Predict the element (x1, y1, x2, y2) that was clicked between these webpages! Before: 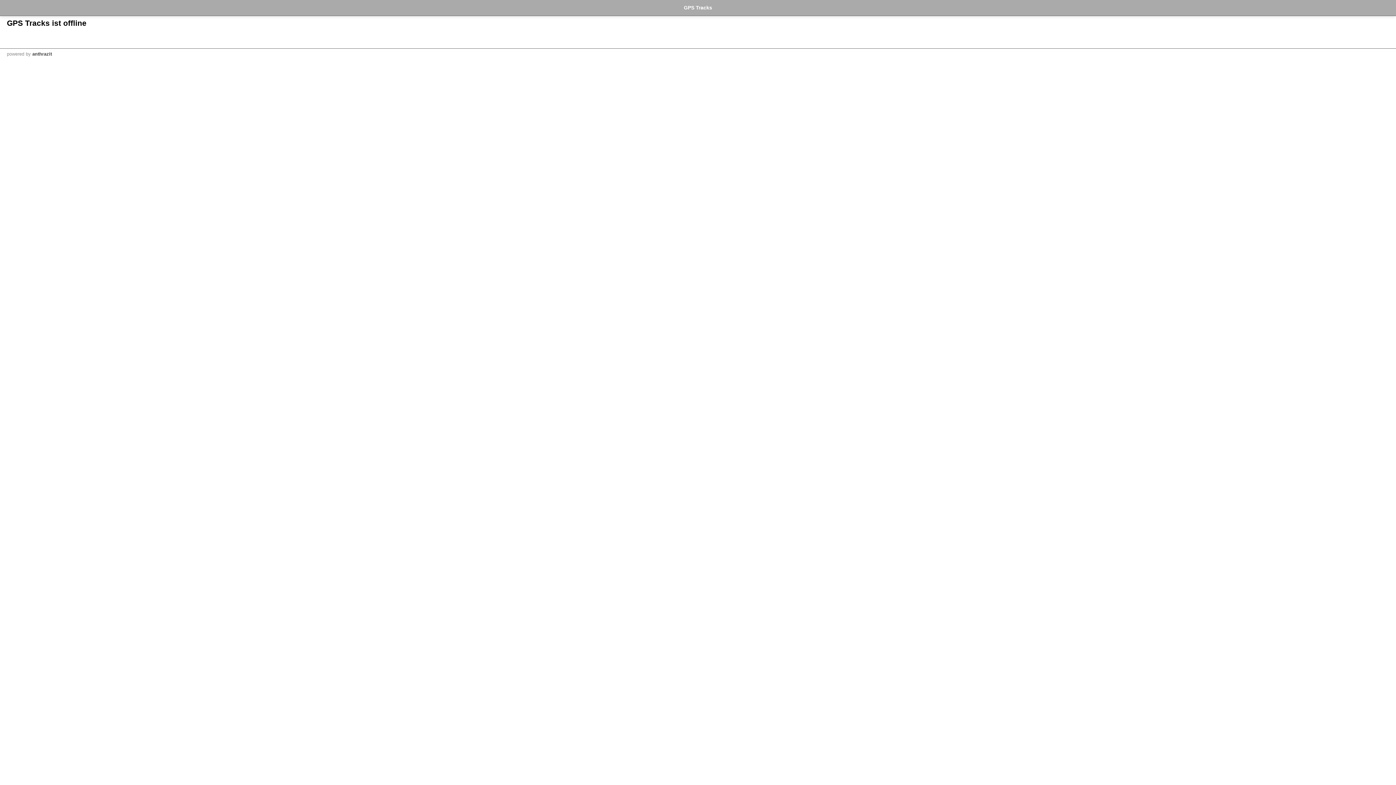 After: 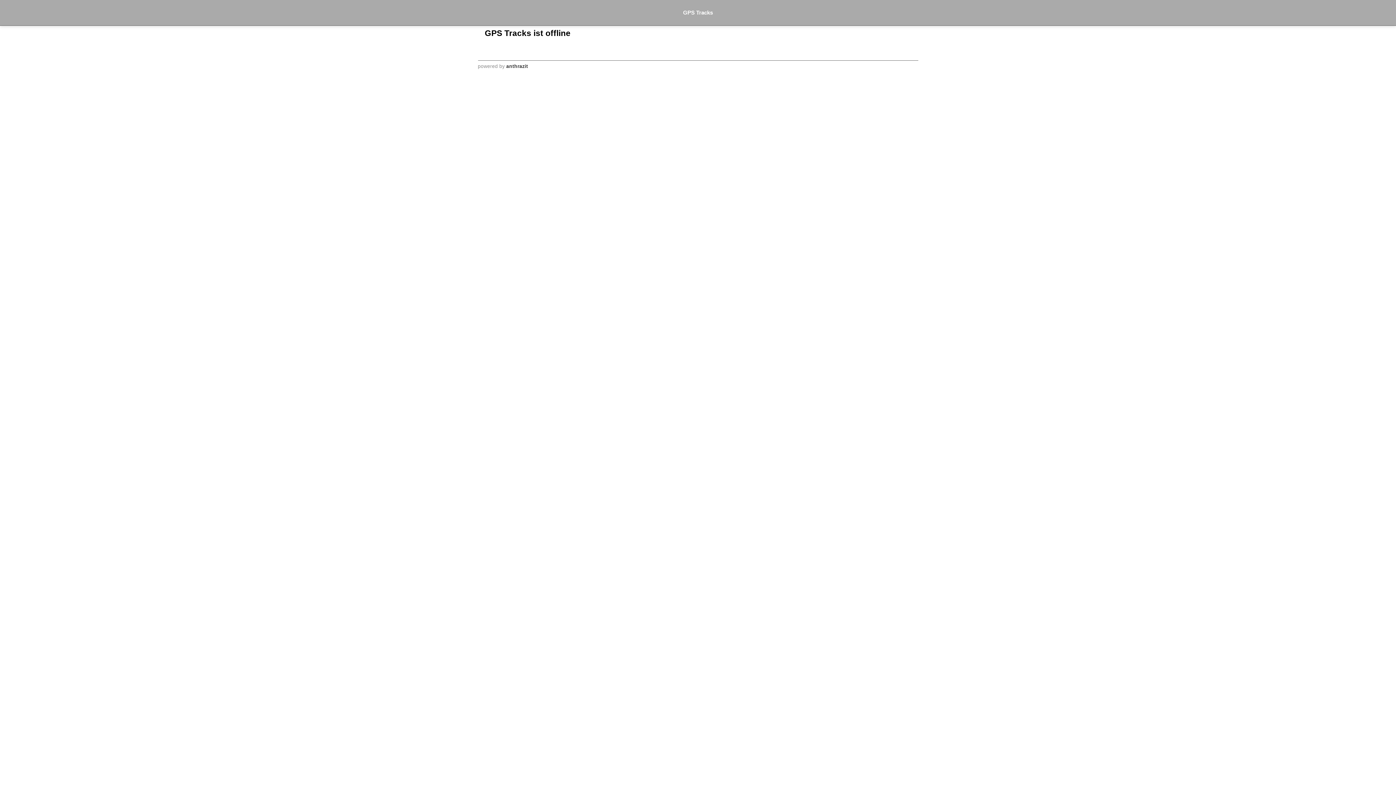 Action: bbox: (25, 51, 30, 56) label: by